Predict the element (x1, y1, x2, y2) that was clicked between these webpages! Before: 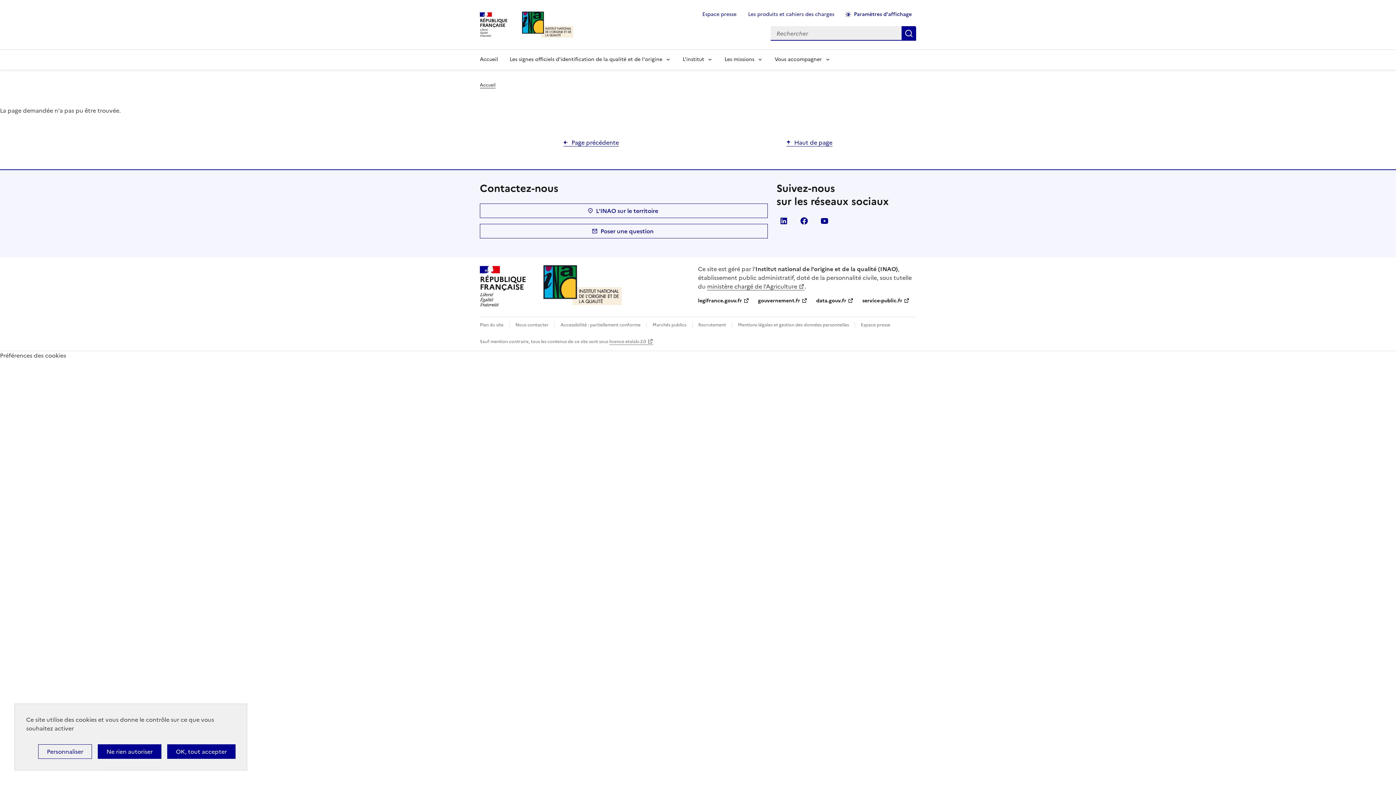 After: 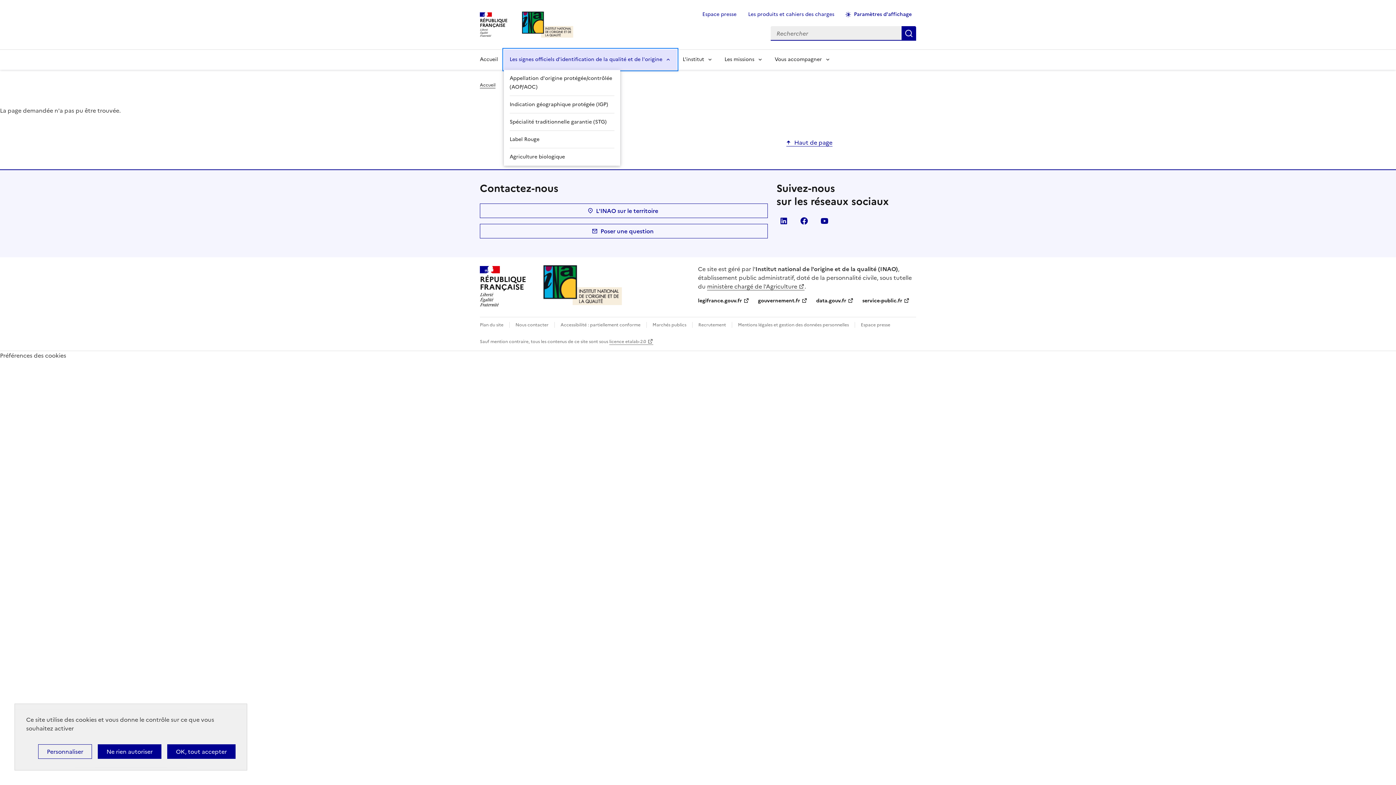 Action: label: Les signes officiels d'identification de la qualité et de l'origine bbox: (504, 49, 677, 69)